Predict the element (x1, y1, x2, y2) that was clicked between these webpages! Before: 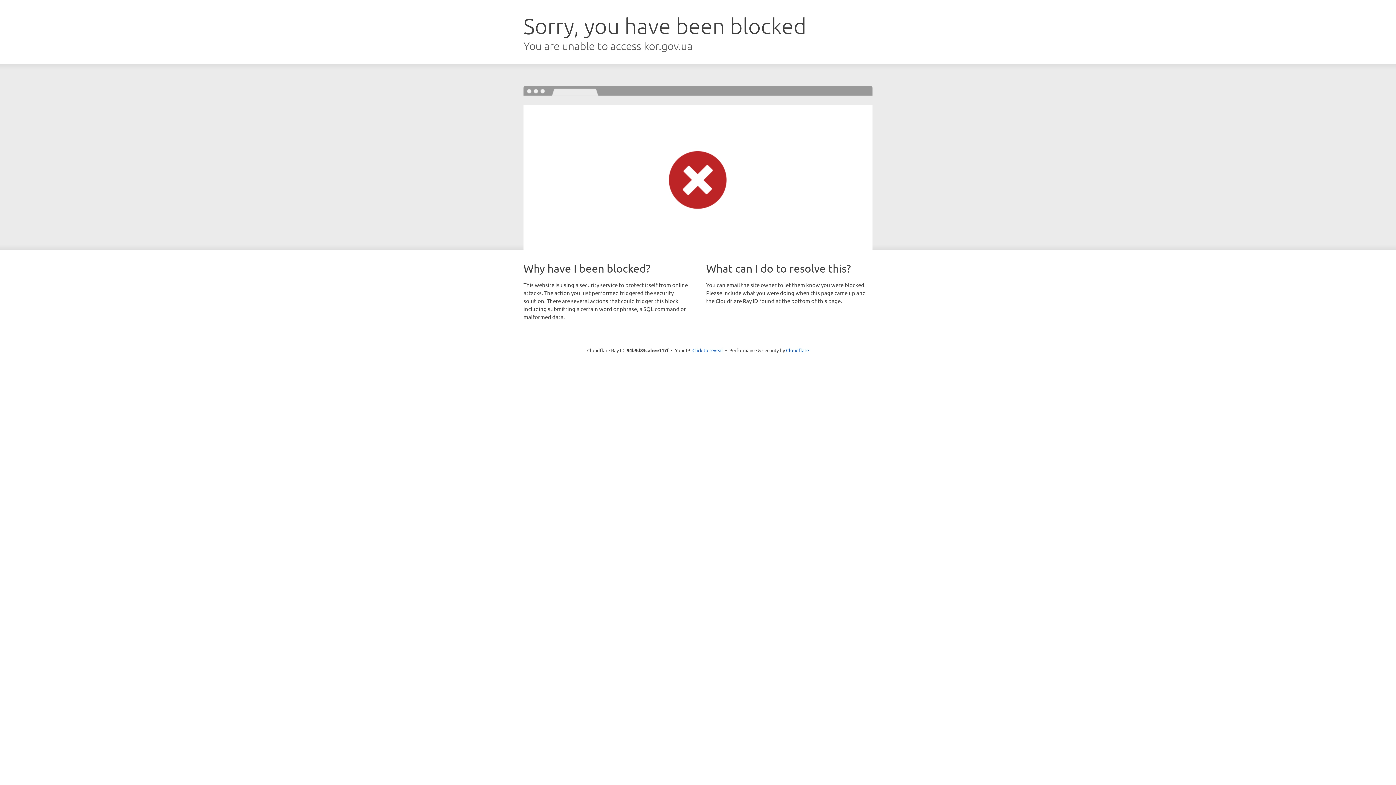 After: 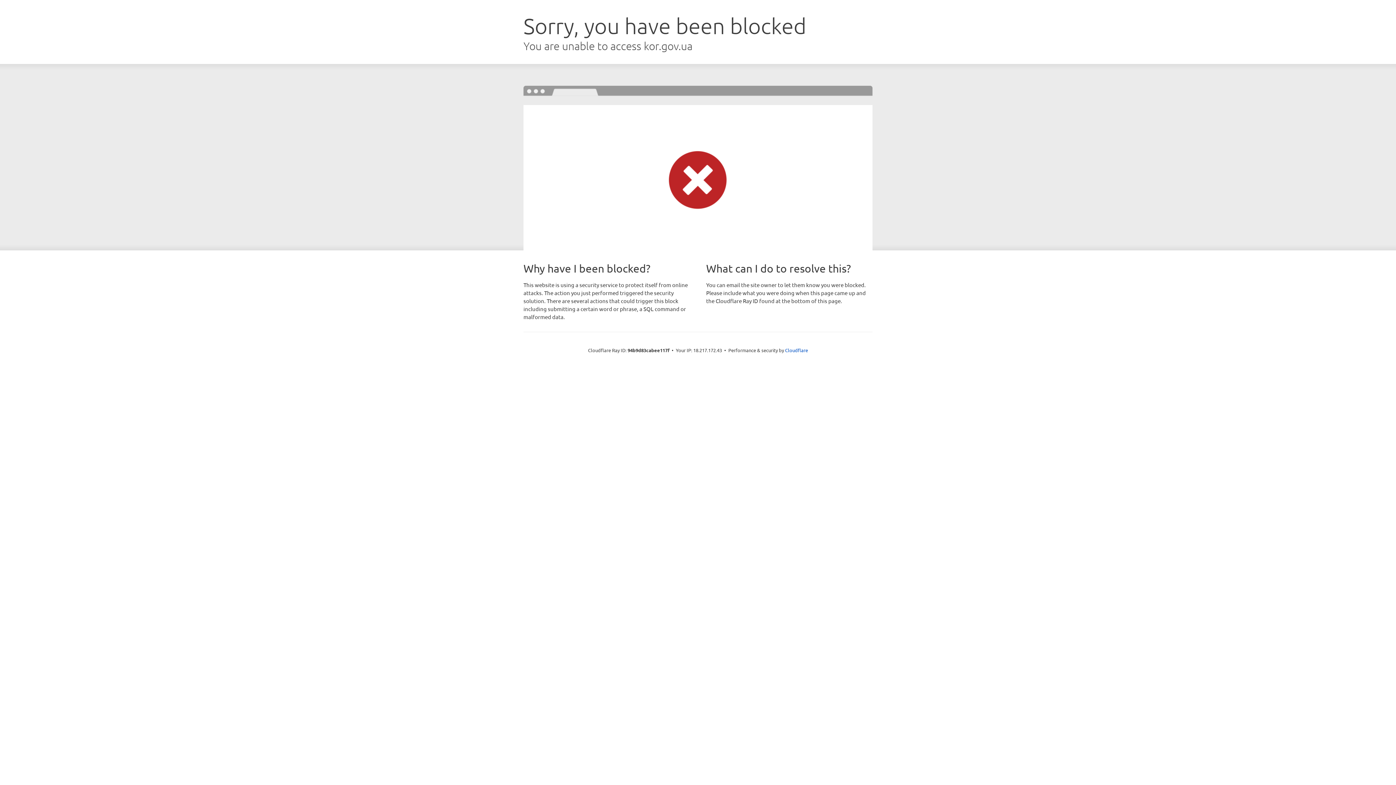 Action: bbox: (692, 346, 723, 353) label: Click to reveal